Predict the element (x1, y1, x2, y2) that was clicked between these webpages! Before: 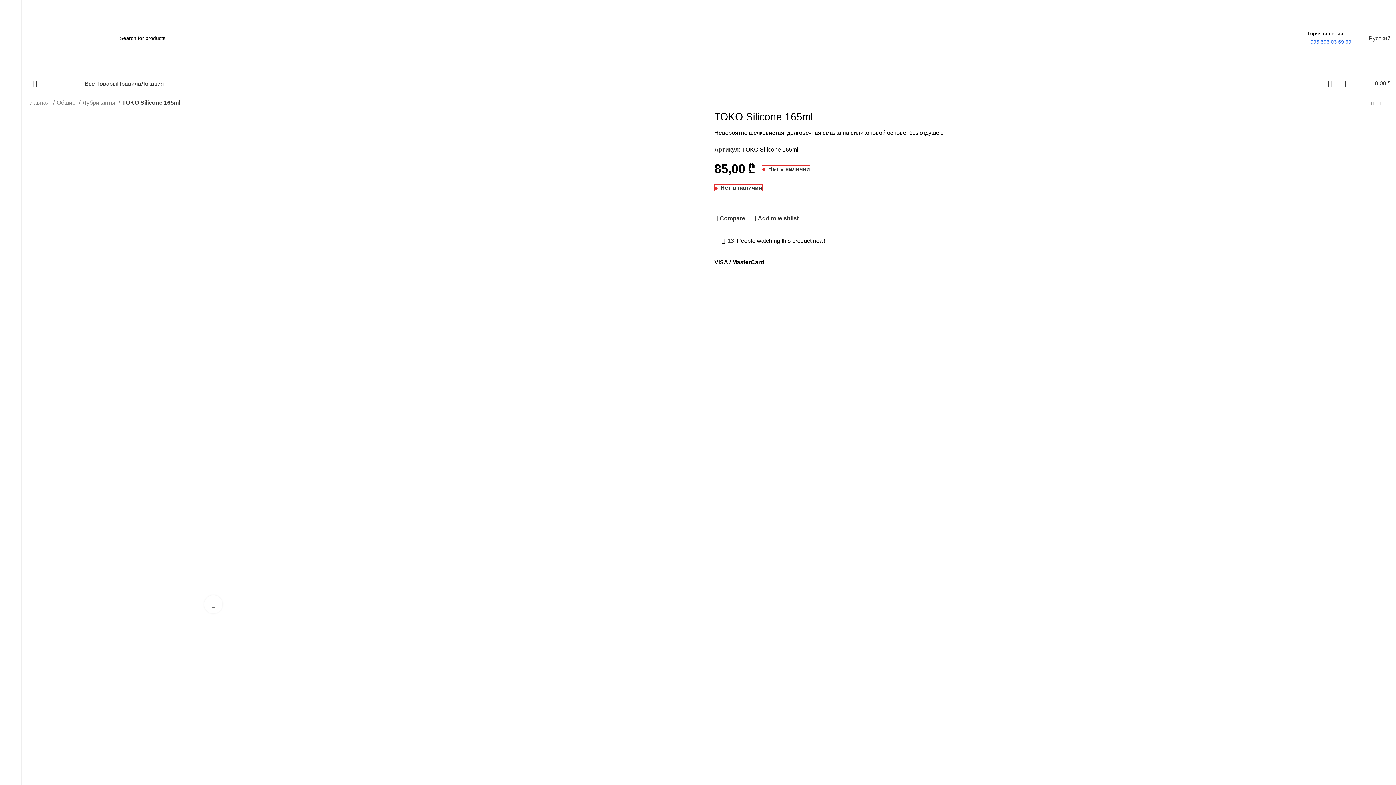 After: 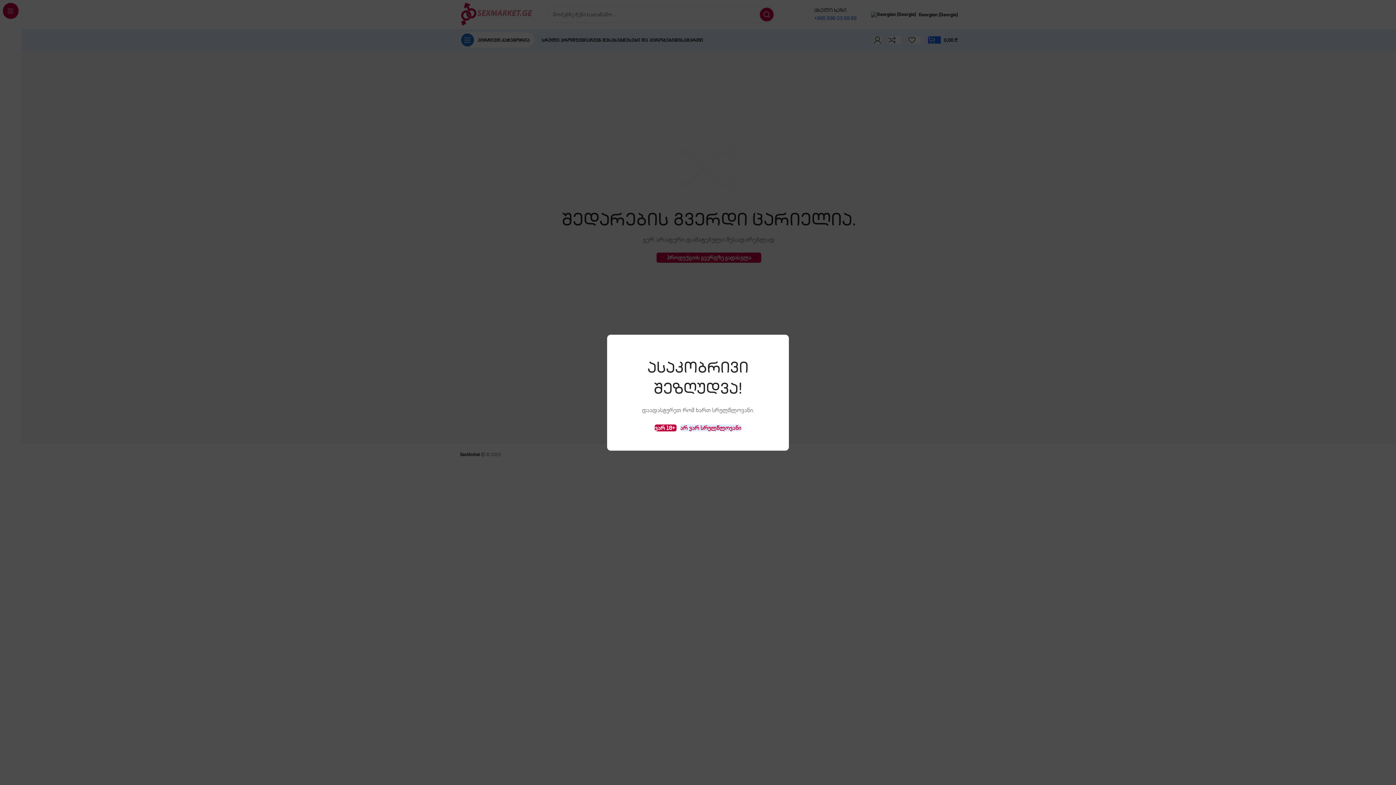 Action: label: Compare bbox: (1376, 676, 1394, 692)